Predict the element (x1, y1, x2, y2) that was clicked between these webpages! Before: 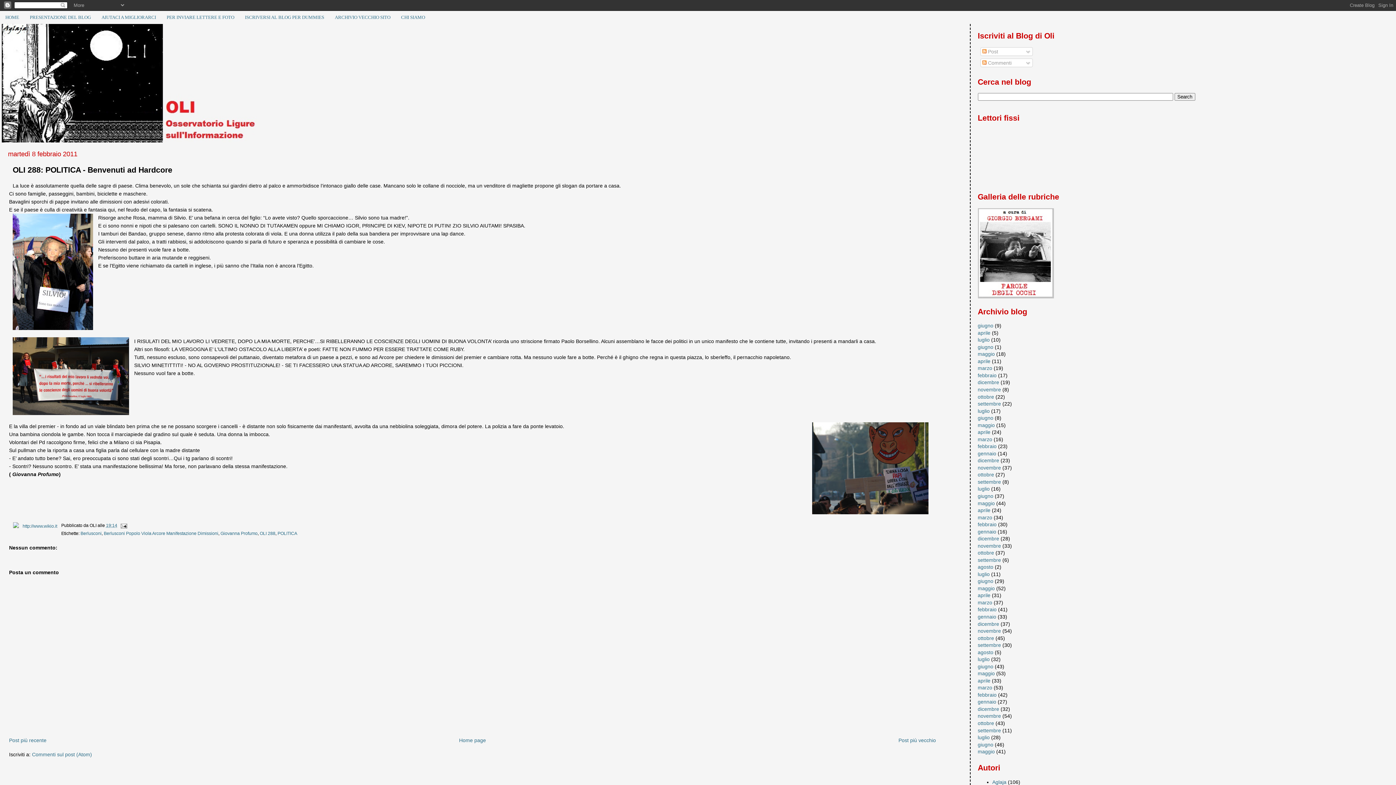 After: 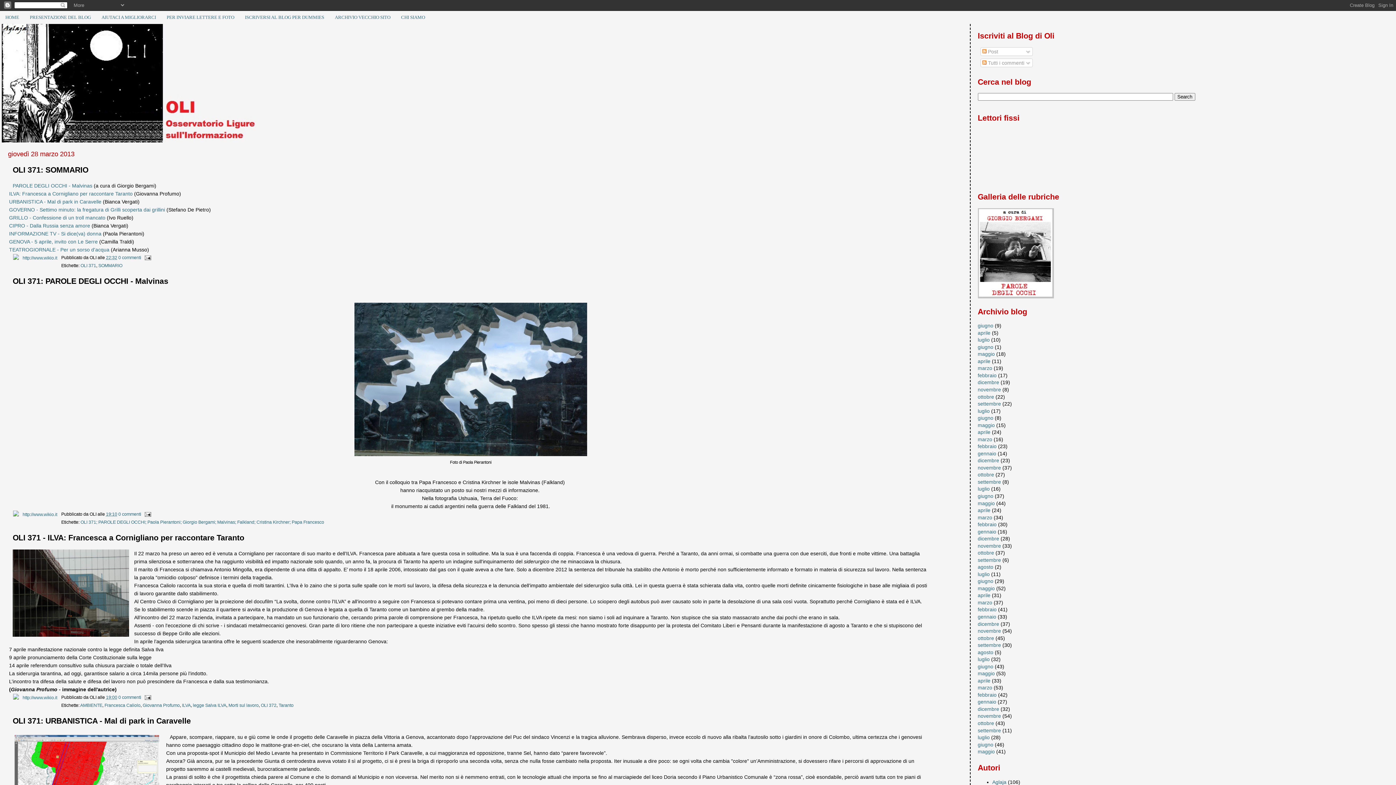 Action: bbox: (978, 514, 992, 520) label: marzo